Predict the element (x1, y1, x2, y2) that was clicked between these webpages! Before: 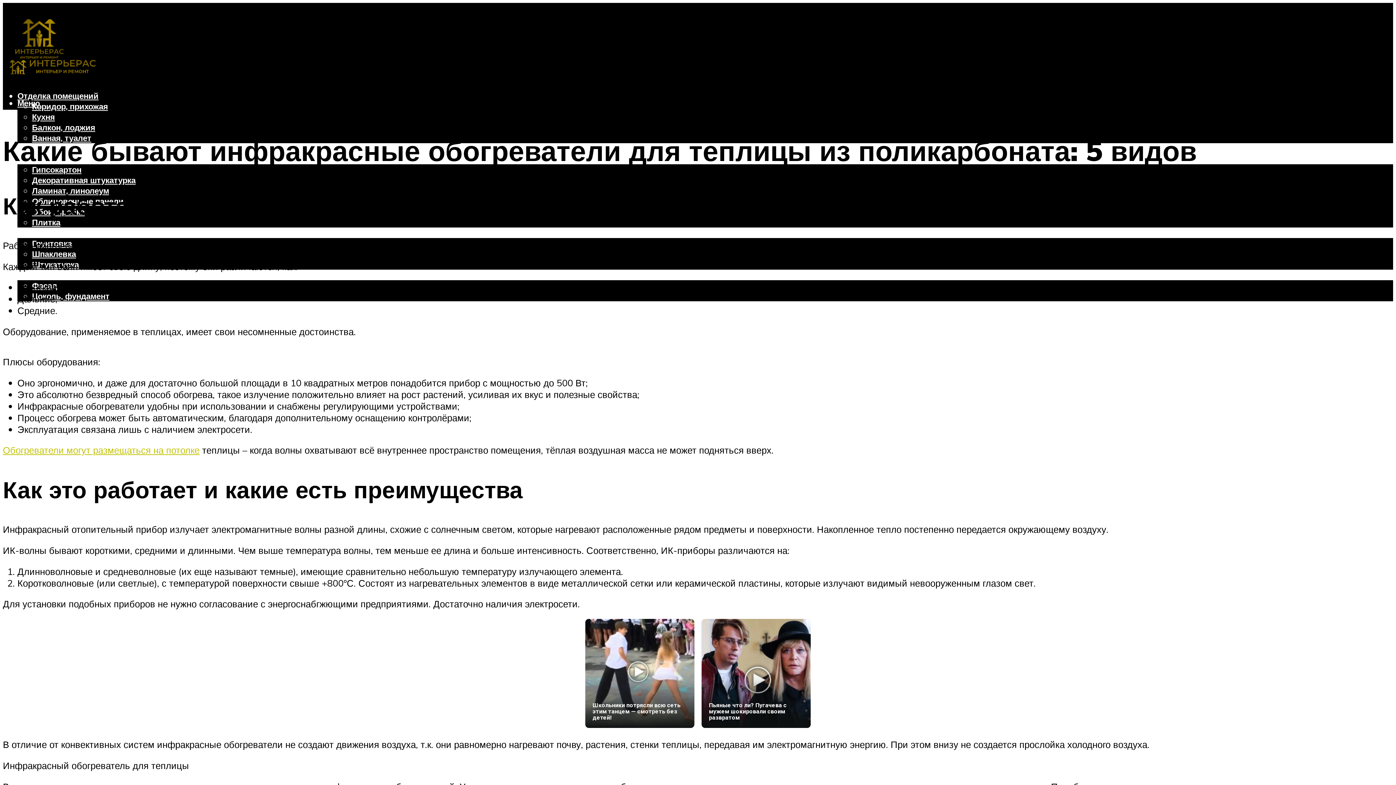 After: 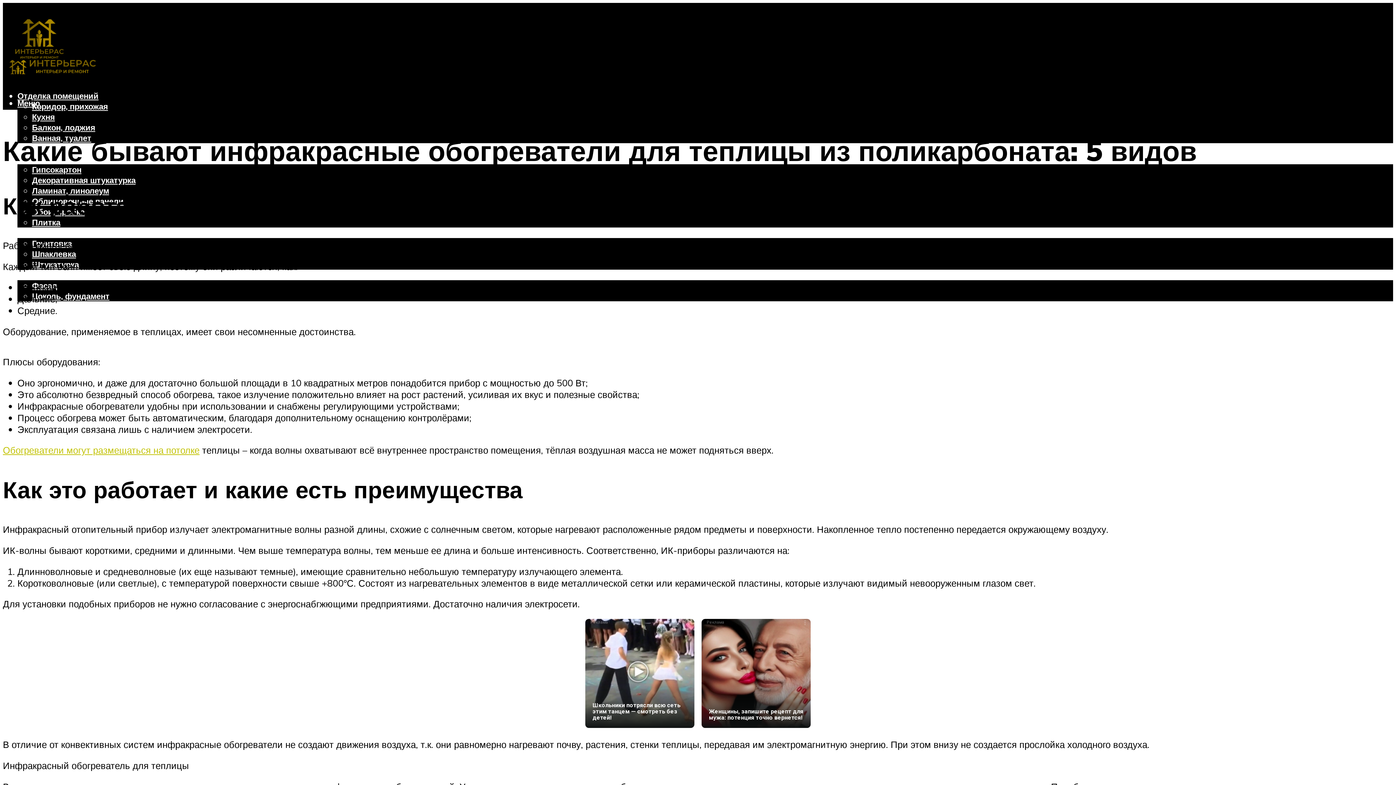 Action: label: Реклама
Пьяные что ли? Пугачева с мужем шокировали своим развратом bbox: (701, 619, 810, 728)